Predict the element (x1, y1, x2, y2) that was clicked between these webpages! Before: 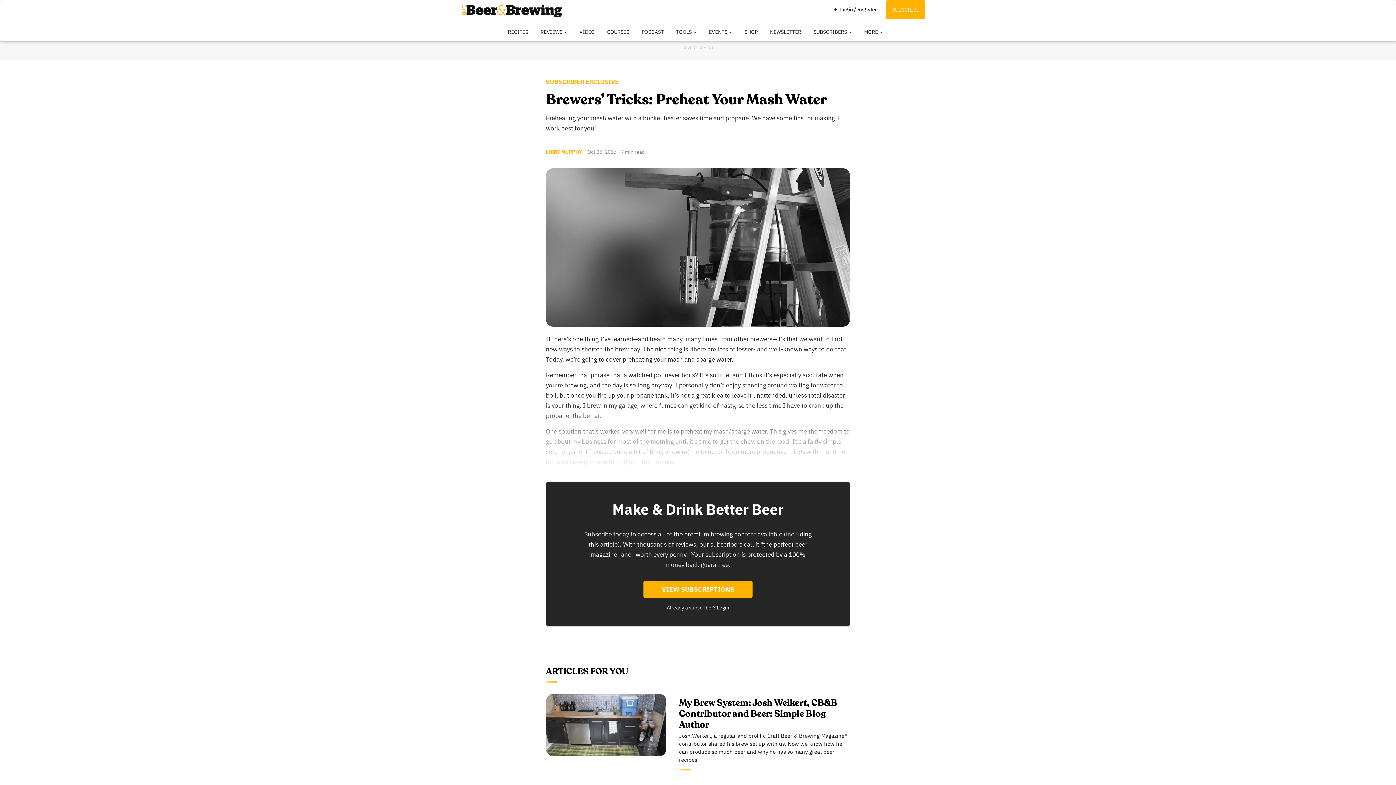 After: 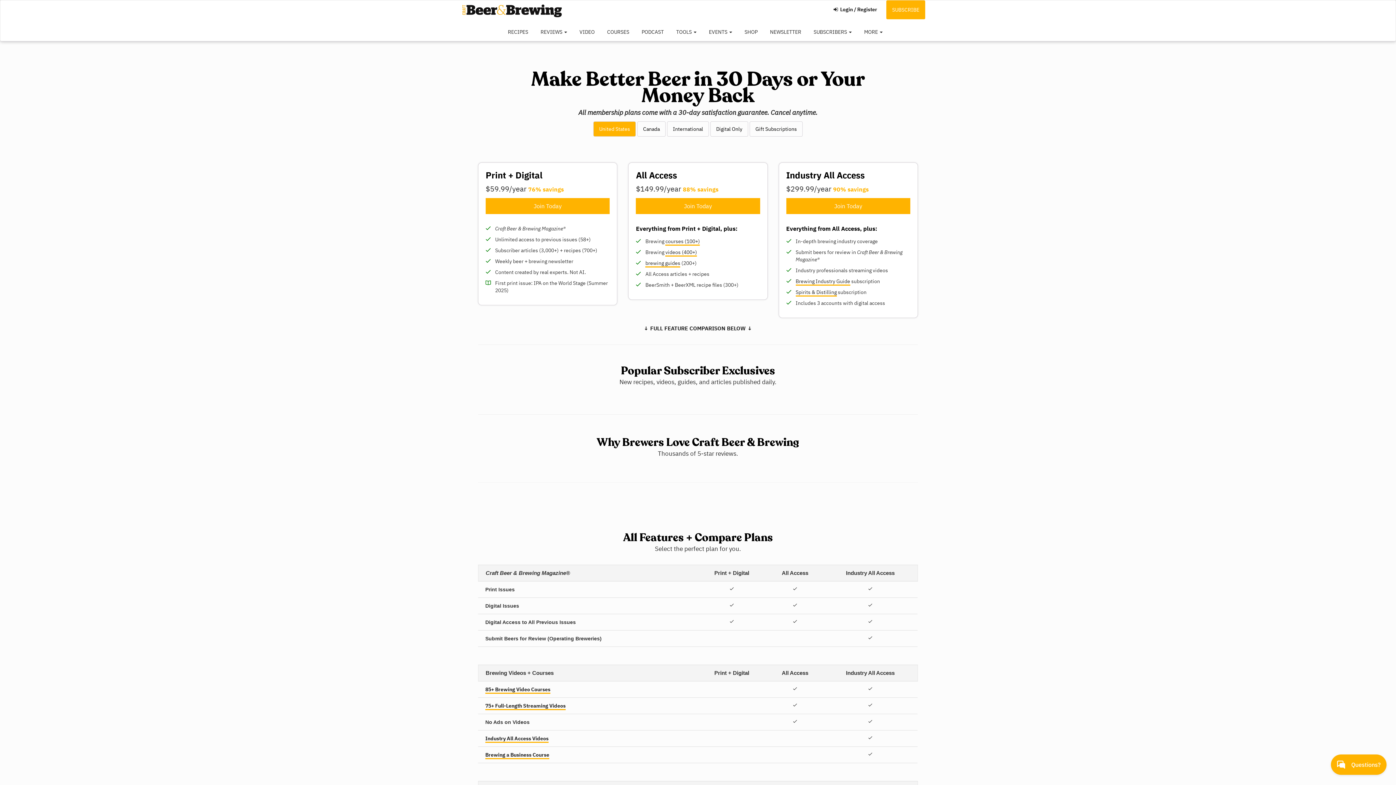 Action: bbox: (886, 0, 925, 19) label: SUBSCRIBE